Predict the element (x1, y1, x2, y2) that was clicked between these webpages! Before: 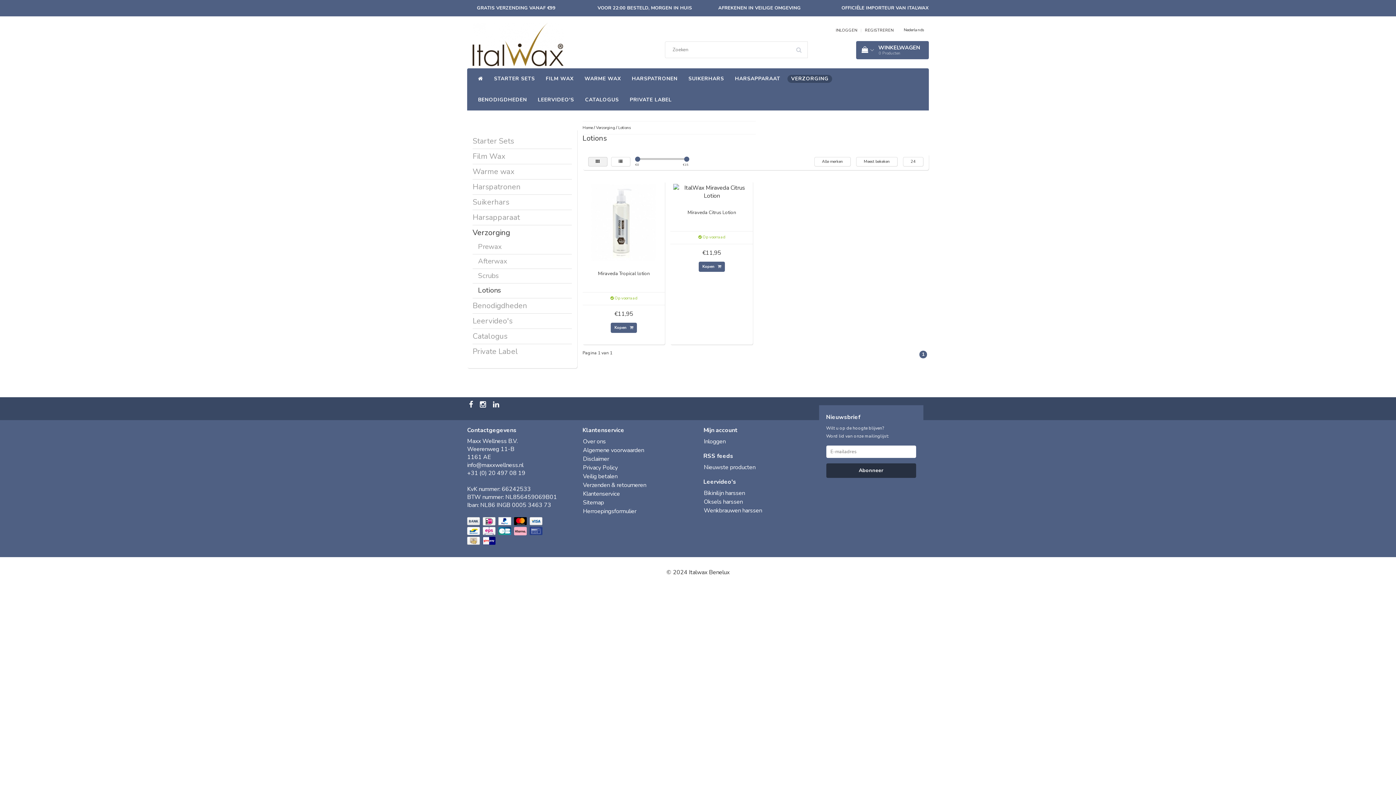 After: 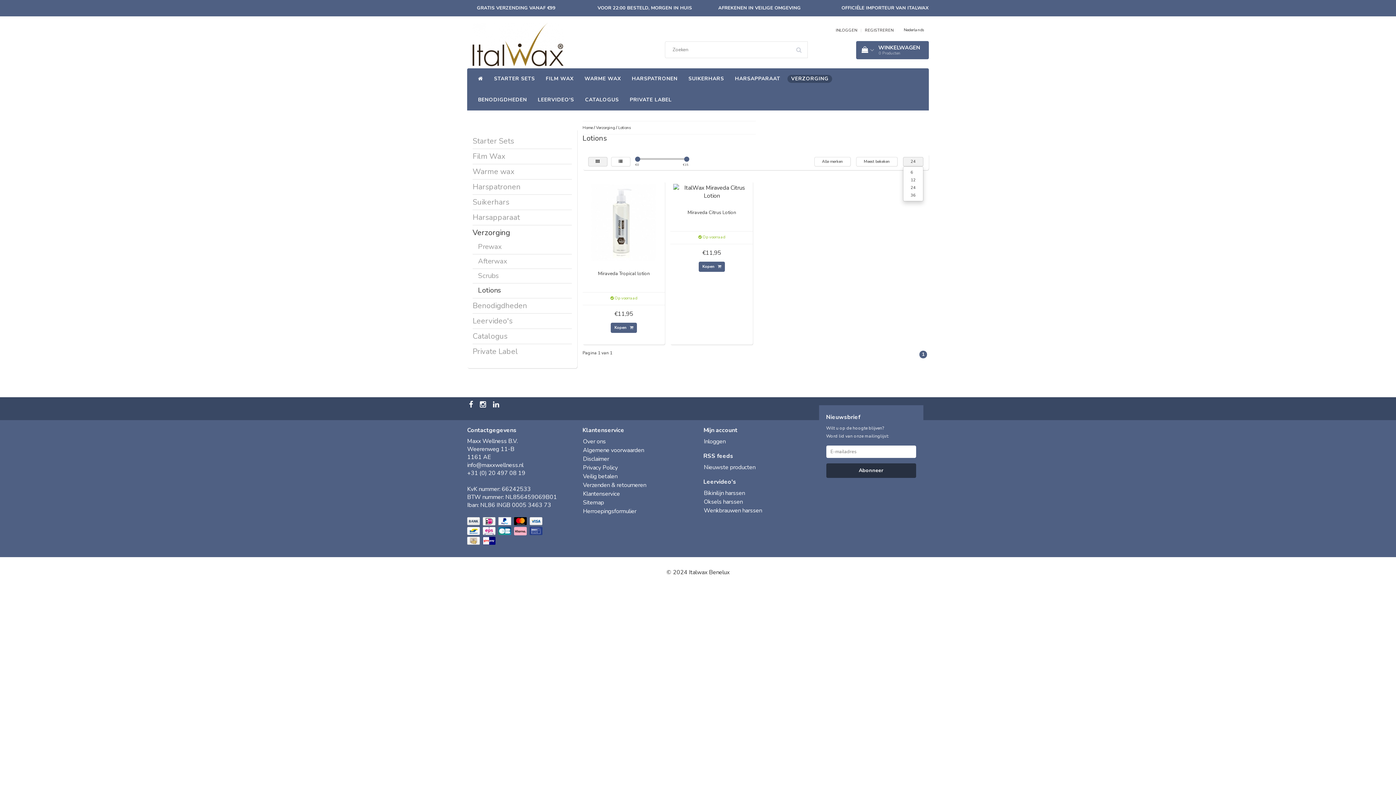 Action: bbox: (903, 157, 923, 166) label: 24